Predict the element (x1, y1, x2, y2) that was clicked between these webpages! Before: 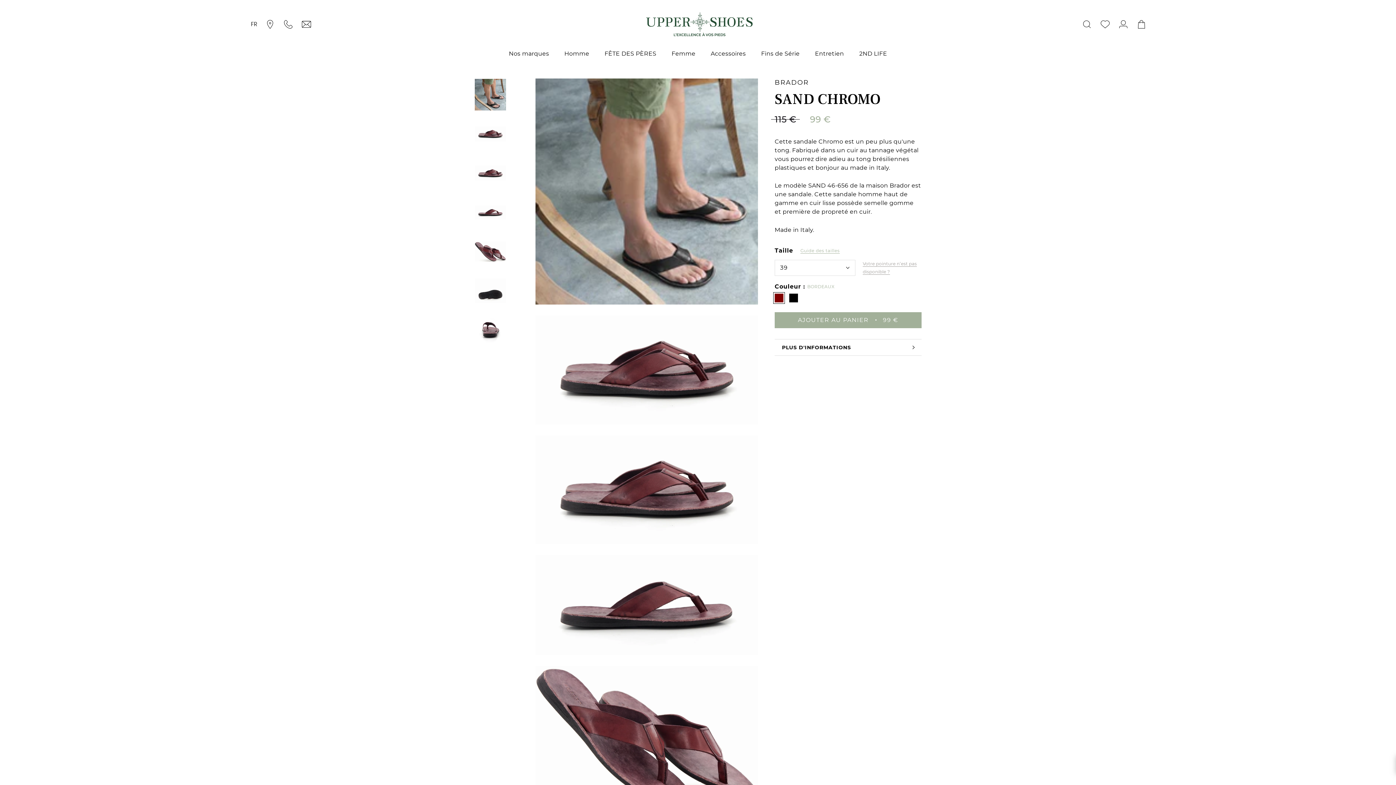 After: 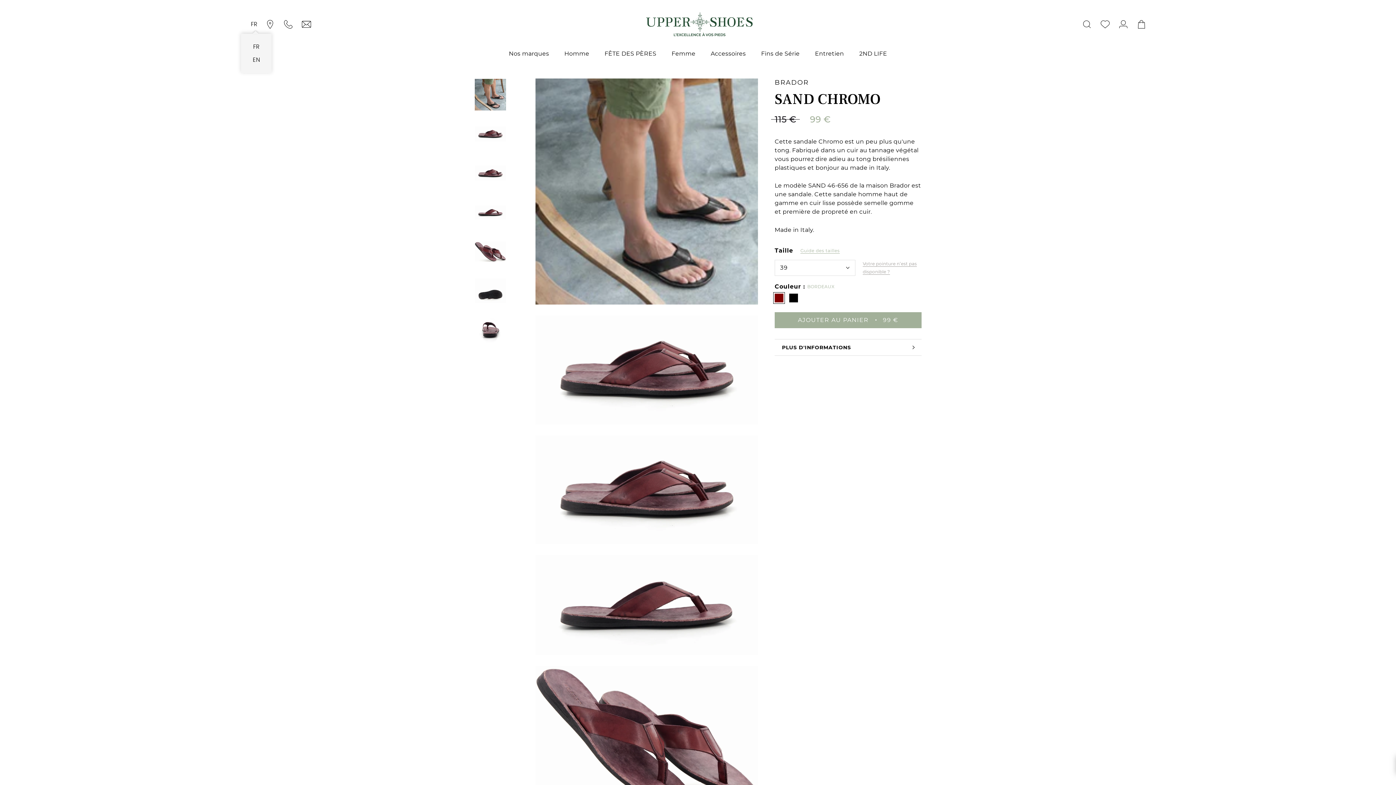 Action: label: FR bbox: (250, 18, 257, 29)